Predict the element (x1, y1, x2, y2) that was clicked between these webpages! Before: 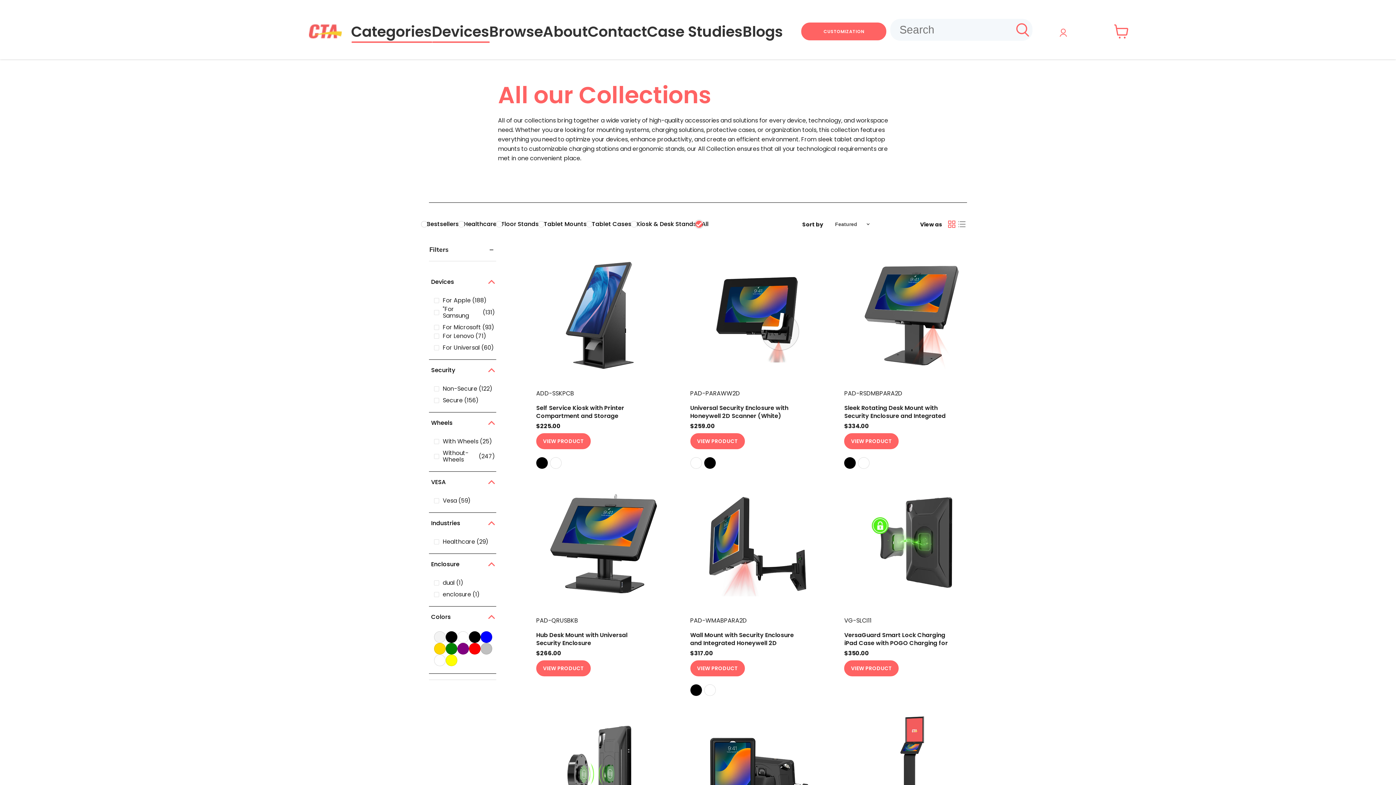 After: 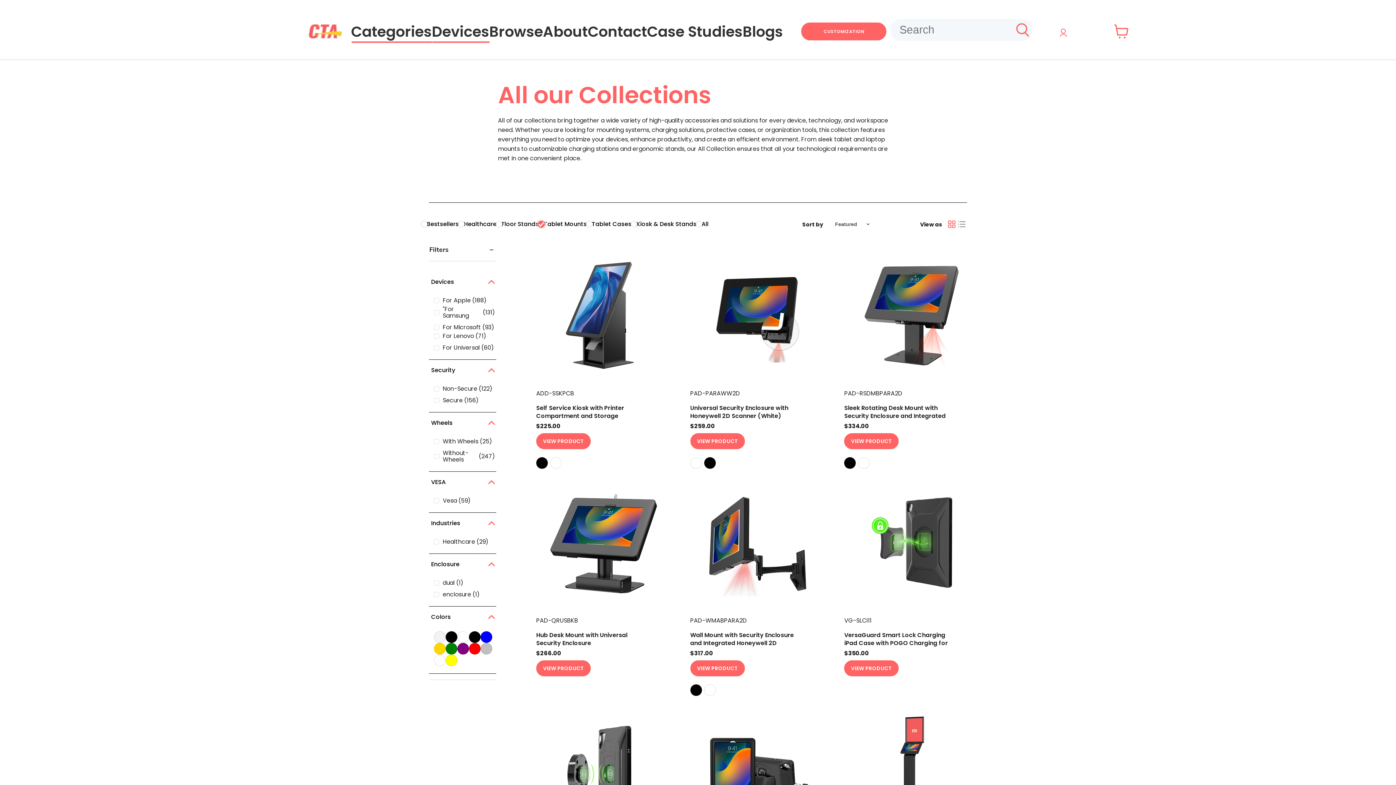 Action: bbox: (544, 220, 586, 228) label: Tablet Mounts